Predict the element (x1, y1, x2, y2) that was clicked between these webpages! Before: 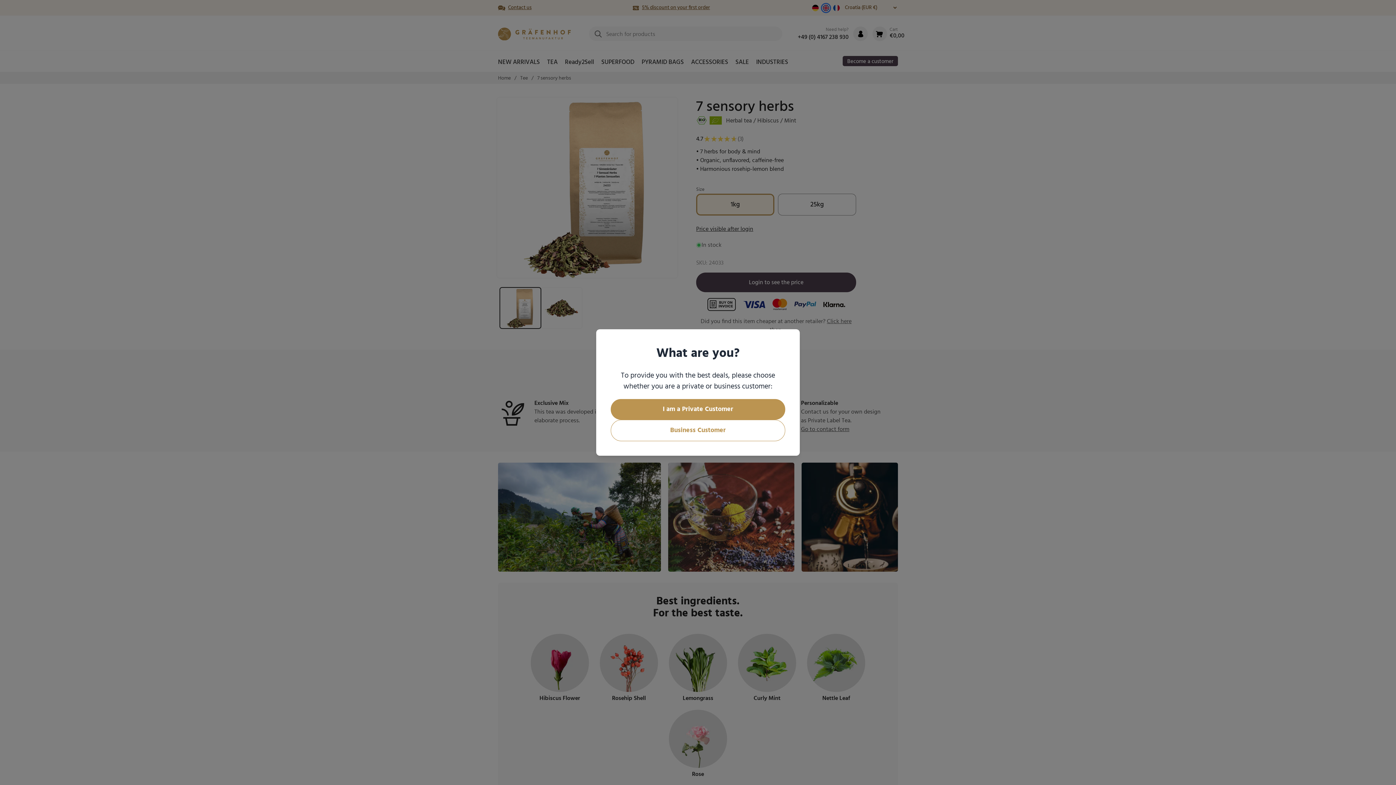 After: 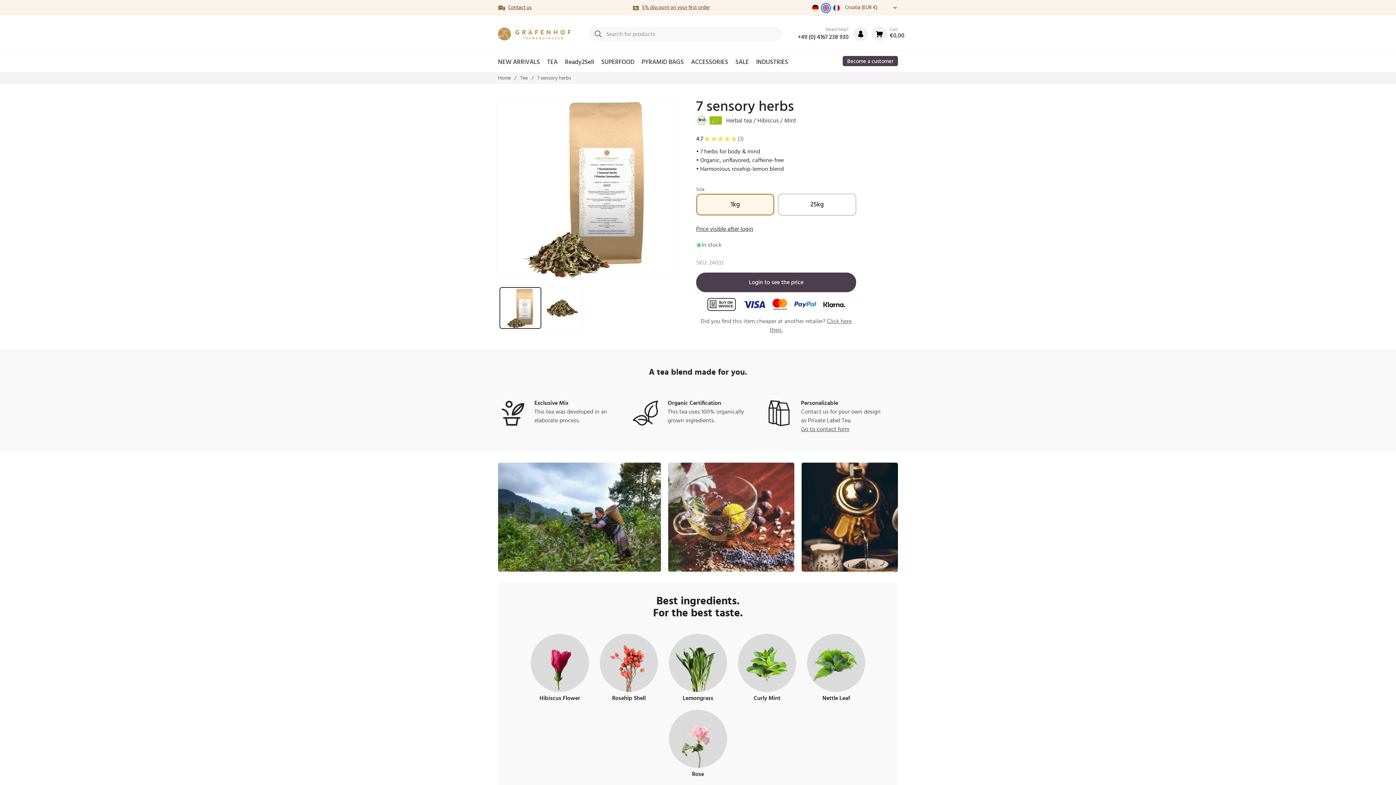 Action: bbox: (610, 420, 785, 441) label: Business Customer